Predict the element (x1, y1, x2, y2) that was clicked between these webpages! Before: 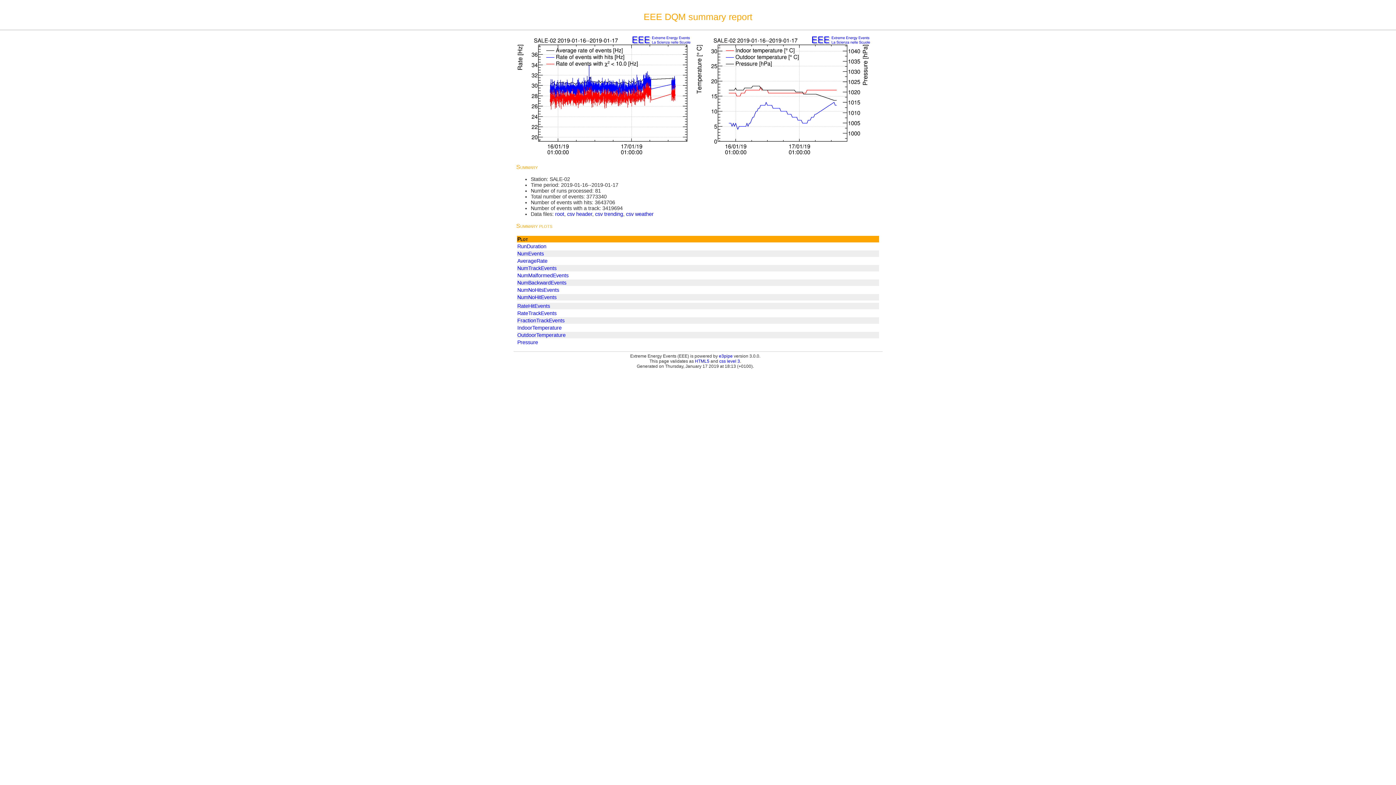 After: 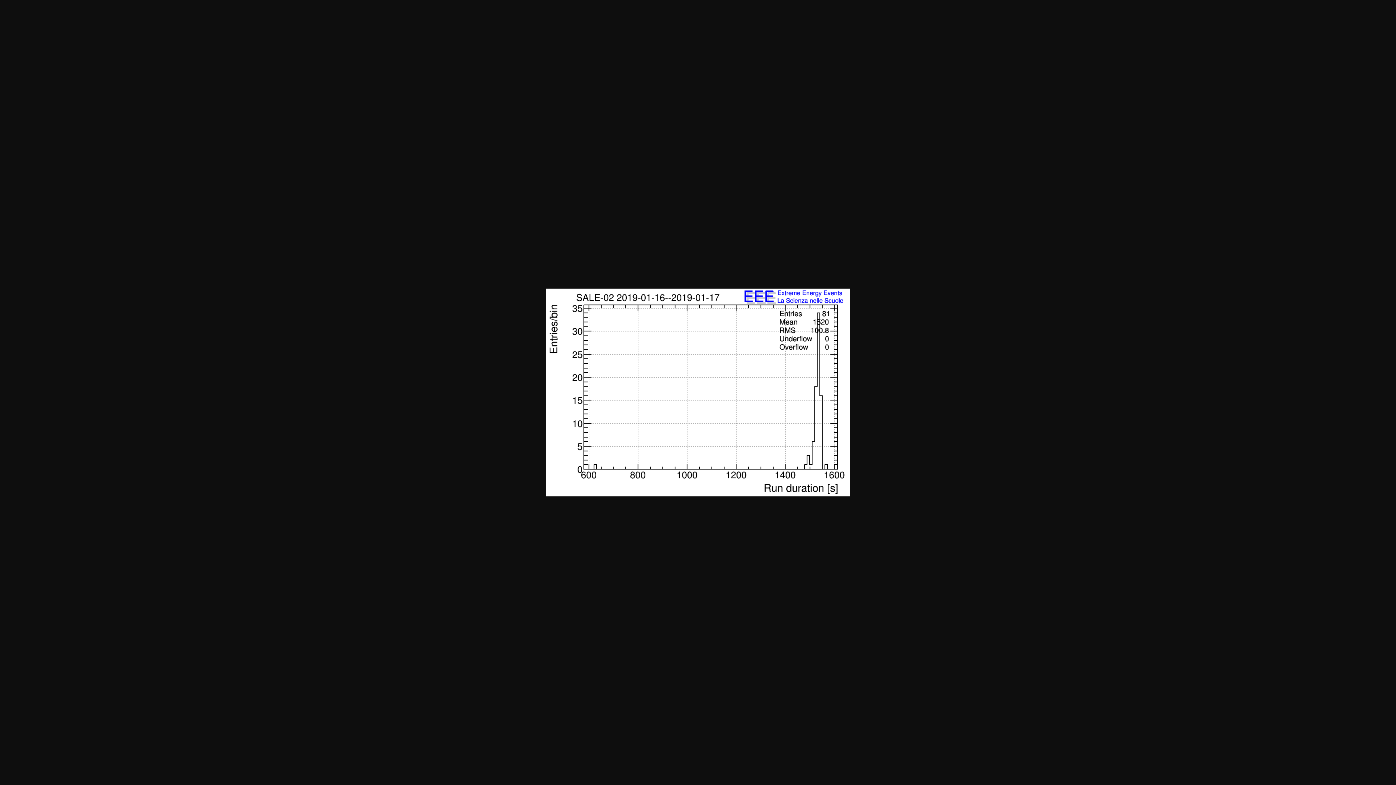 Action: bbox: (517, 243, 546, 249) label: RunDuration